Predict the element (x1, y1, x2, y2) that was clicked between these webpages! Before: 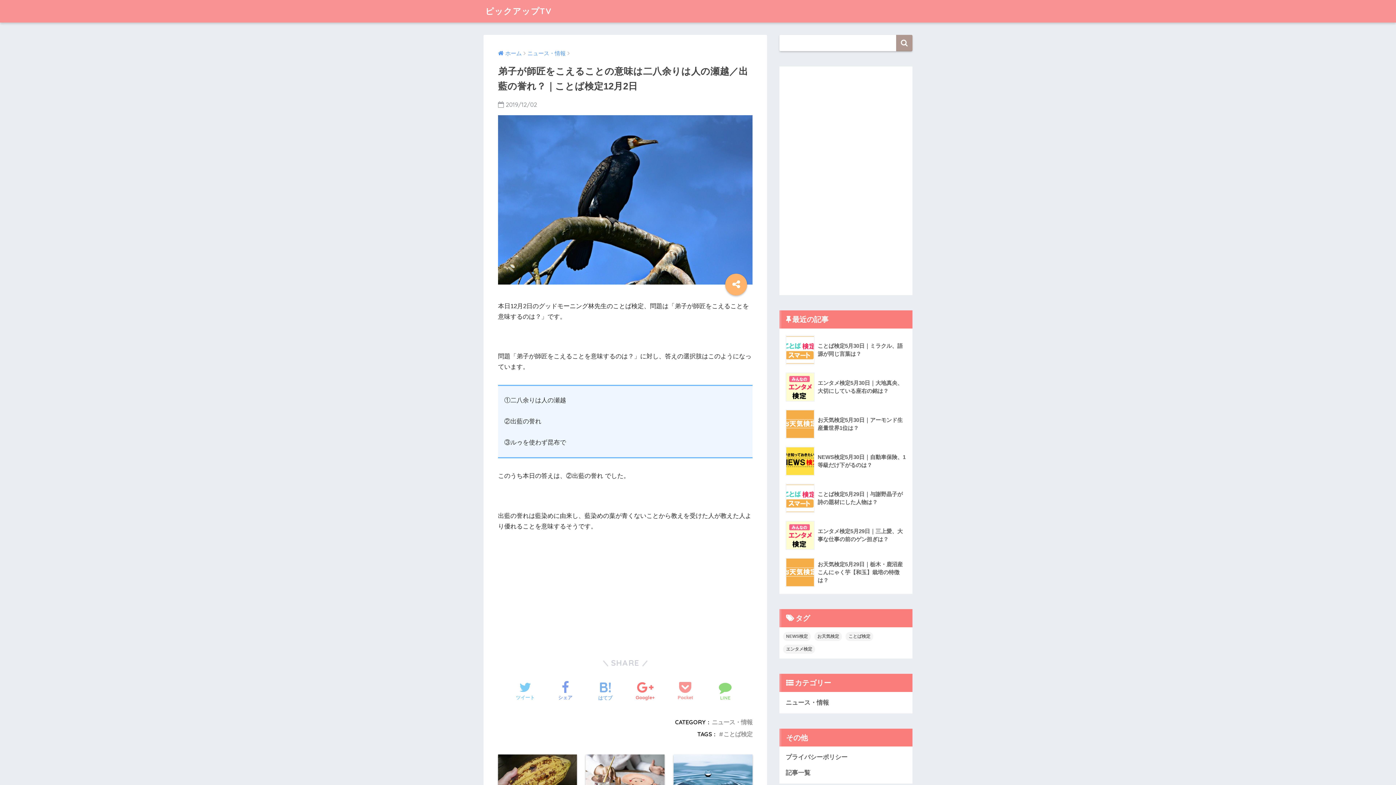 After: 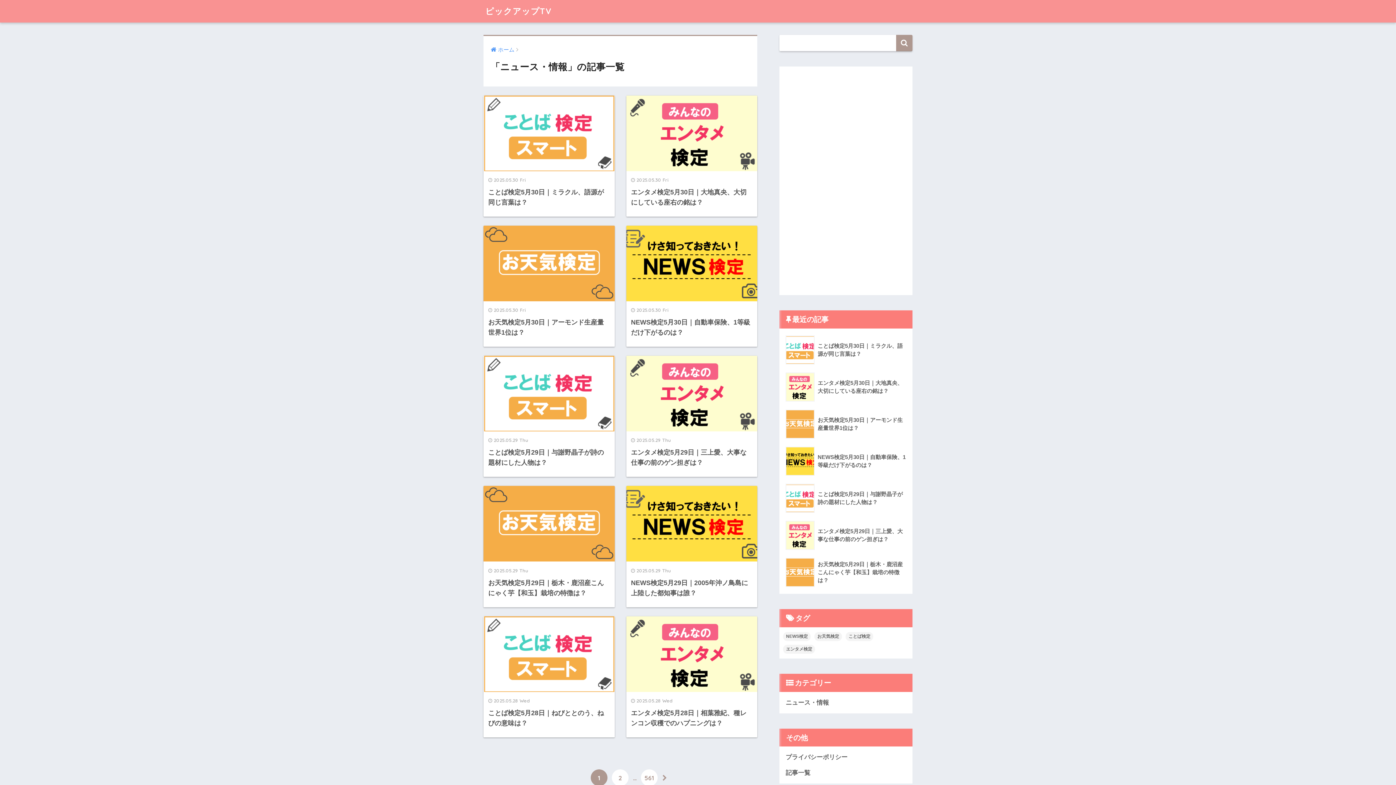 Action: bbox: (527, 50, 565, 56) label: ニュース・情報